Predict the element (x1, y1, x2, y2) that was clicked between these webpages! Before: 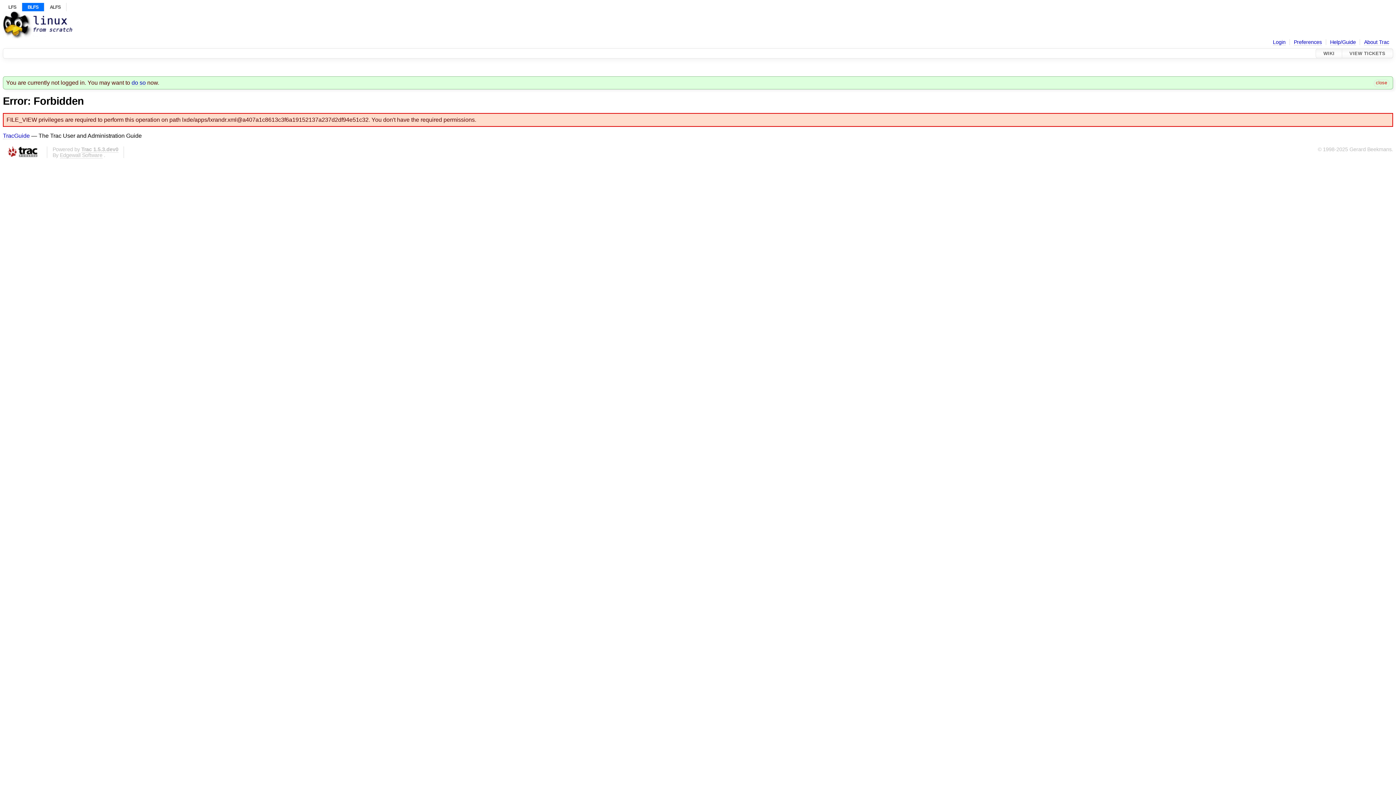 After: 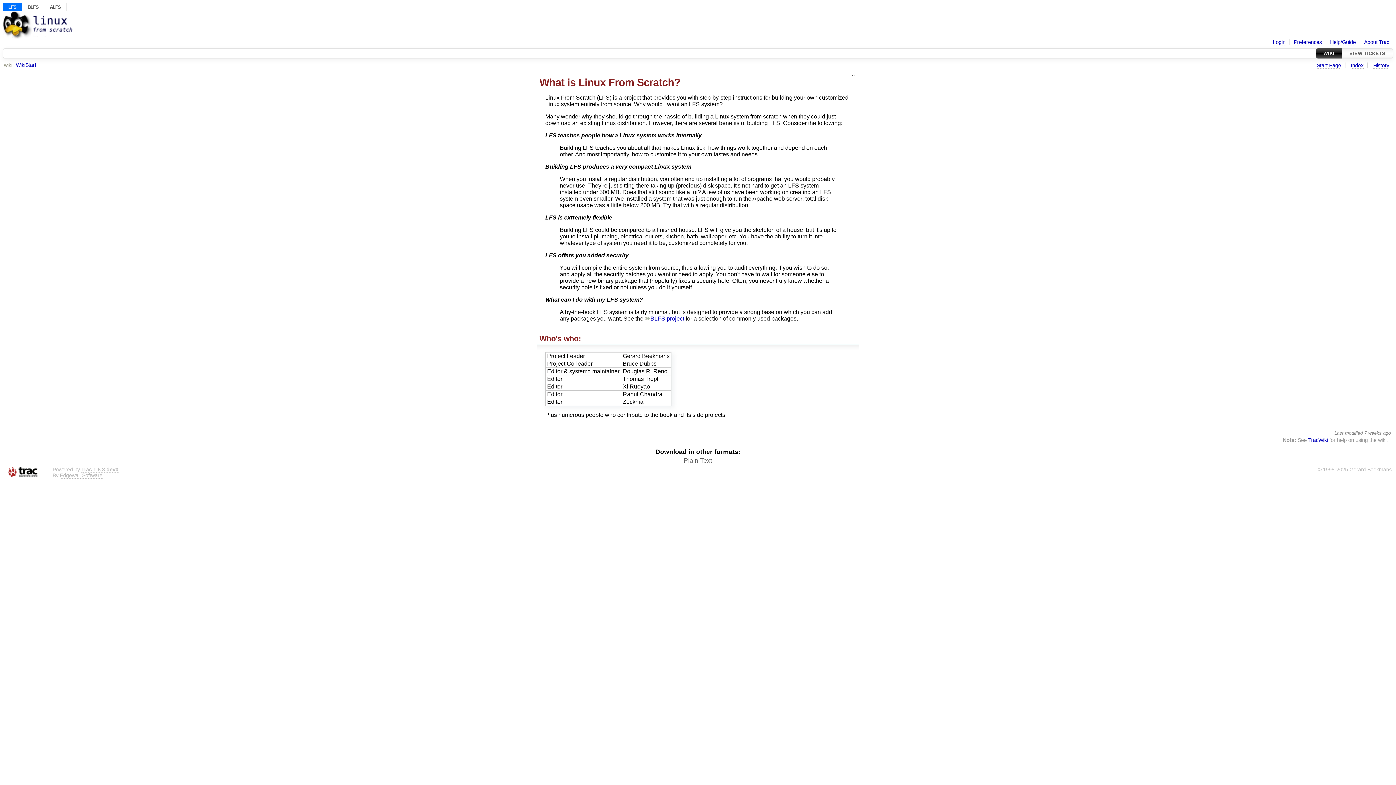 Action: label: LFS bbox: (2, 2, 22, 11)